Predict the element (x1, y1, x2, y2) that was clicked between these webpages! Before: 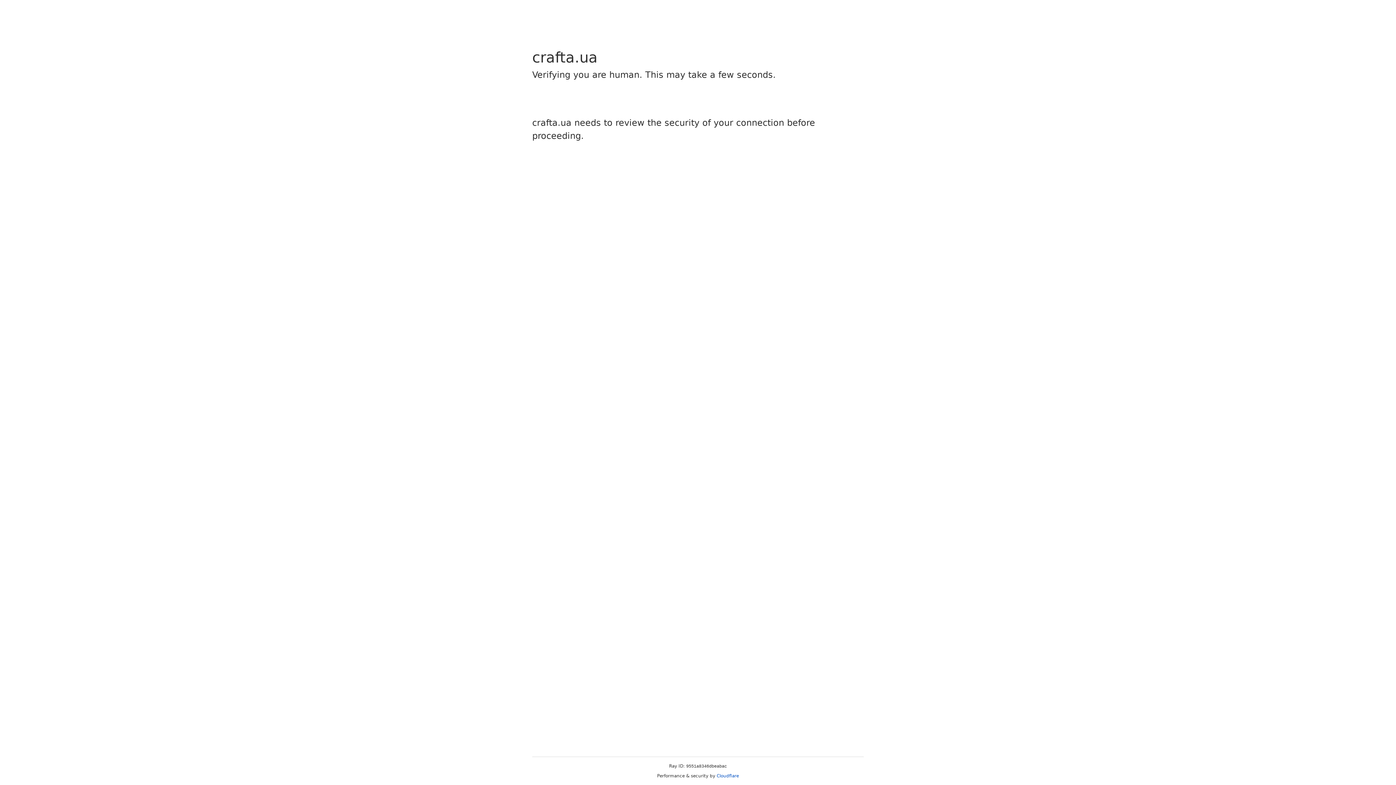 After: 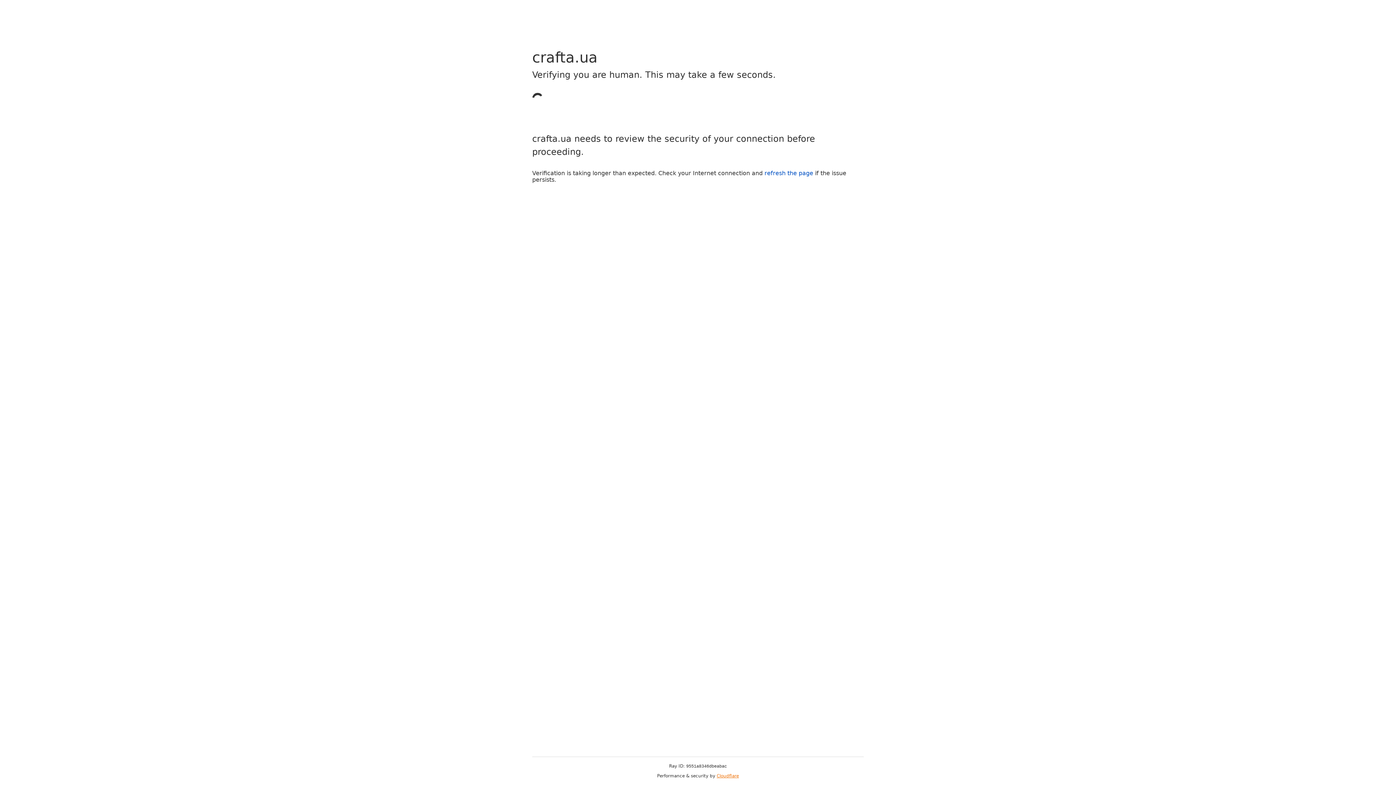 Action: label: Cloudflare bbox: (716, 773, 739, 778)